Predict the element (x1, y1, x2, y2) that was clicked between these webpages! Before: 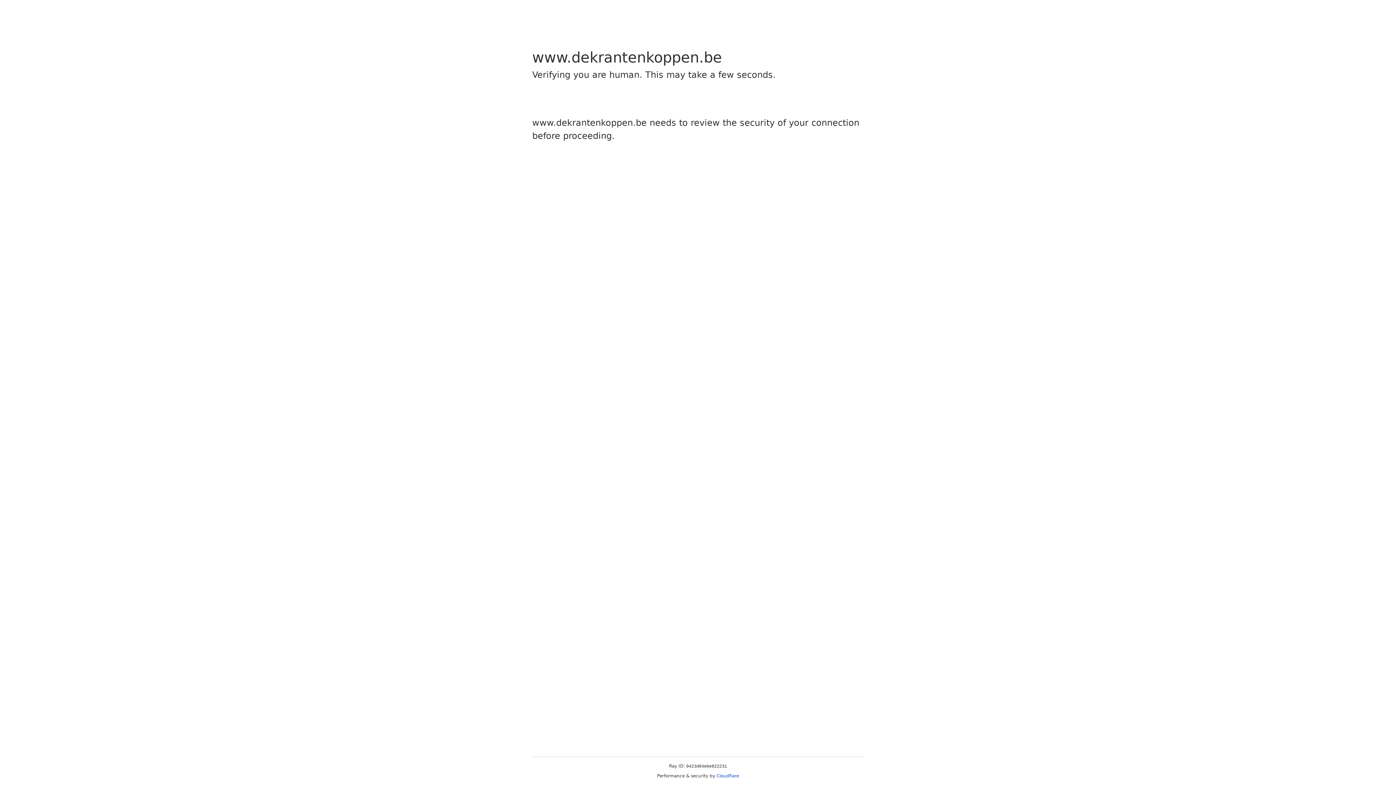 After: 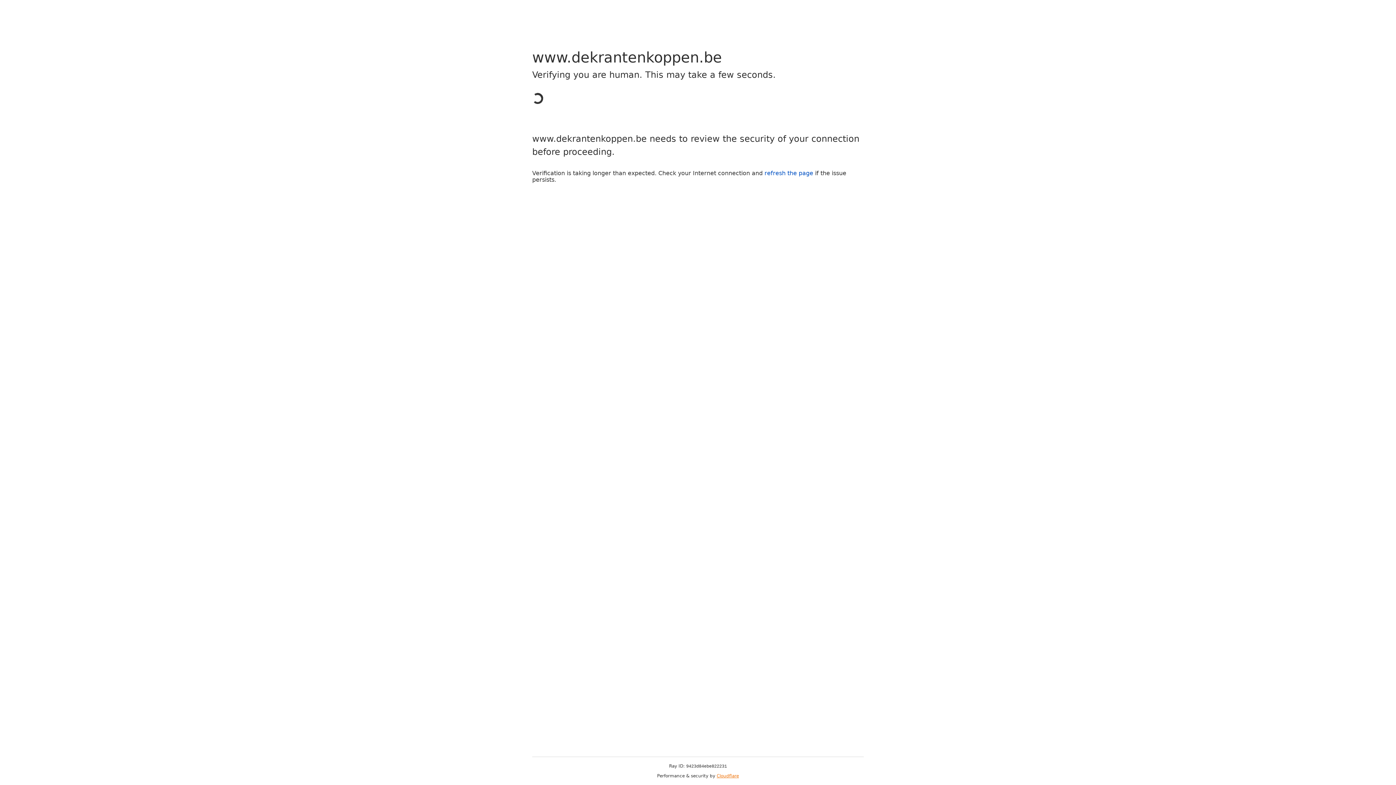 Action: label: Cloudflare bbox: (716, 773, 739, 778)